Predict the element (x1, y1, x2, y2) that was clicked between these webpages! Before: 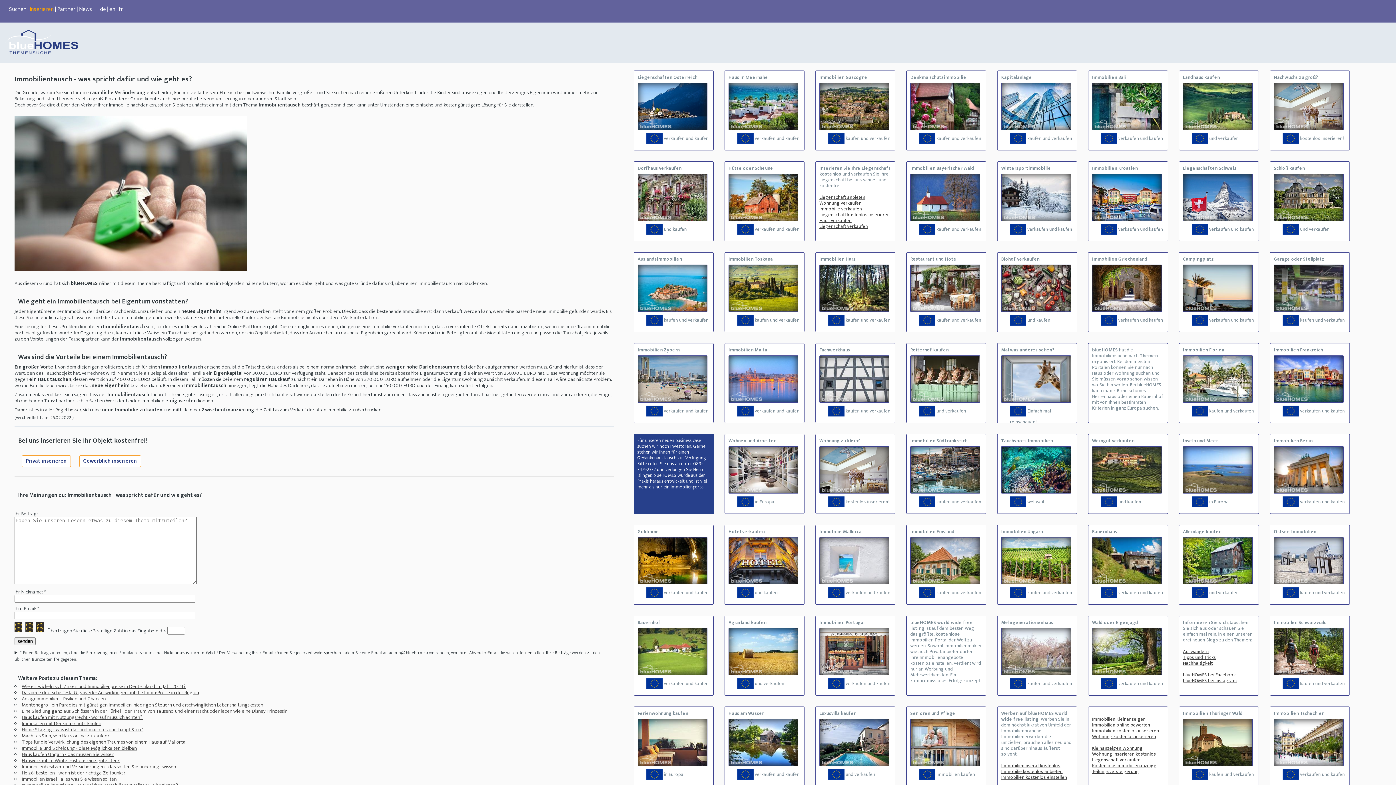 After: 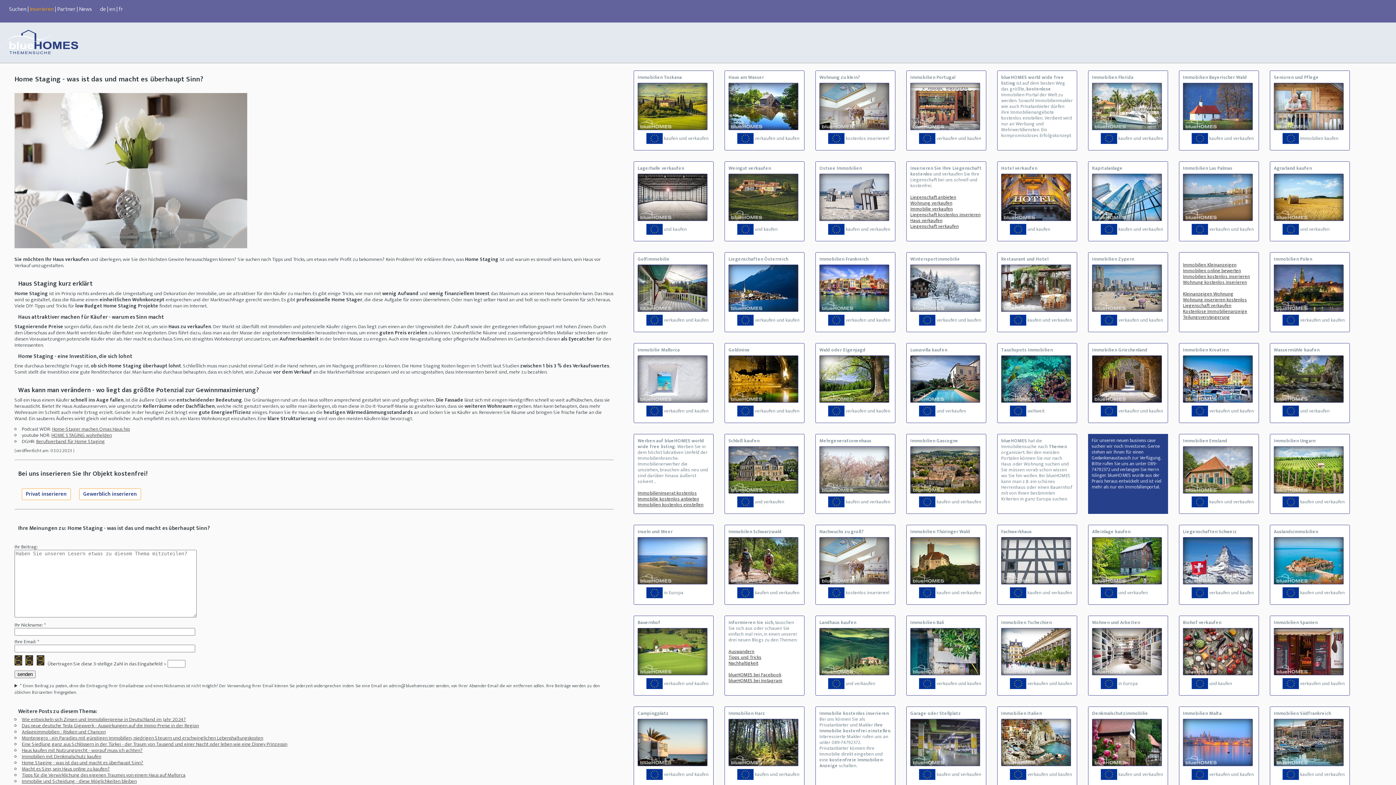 Action: bbox: (21, 725, 143, 734) label: Home Staging - was ist das und macht es überhaupt Sinn?